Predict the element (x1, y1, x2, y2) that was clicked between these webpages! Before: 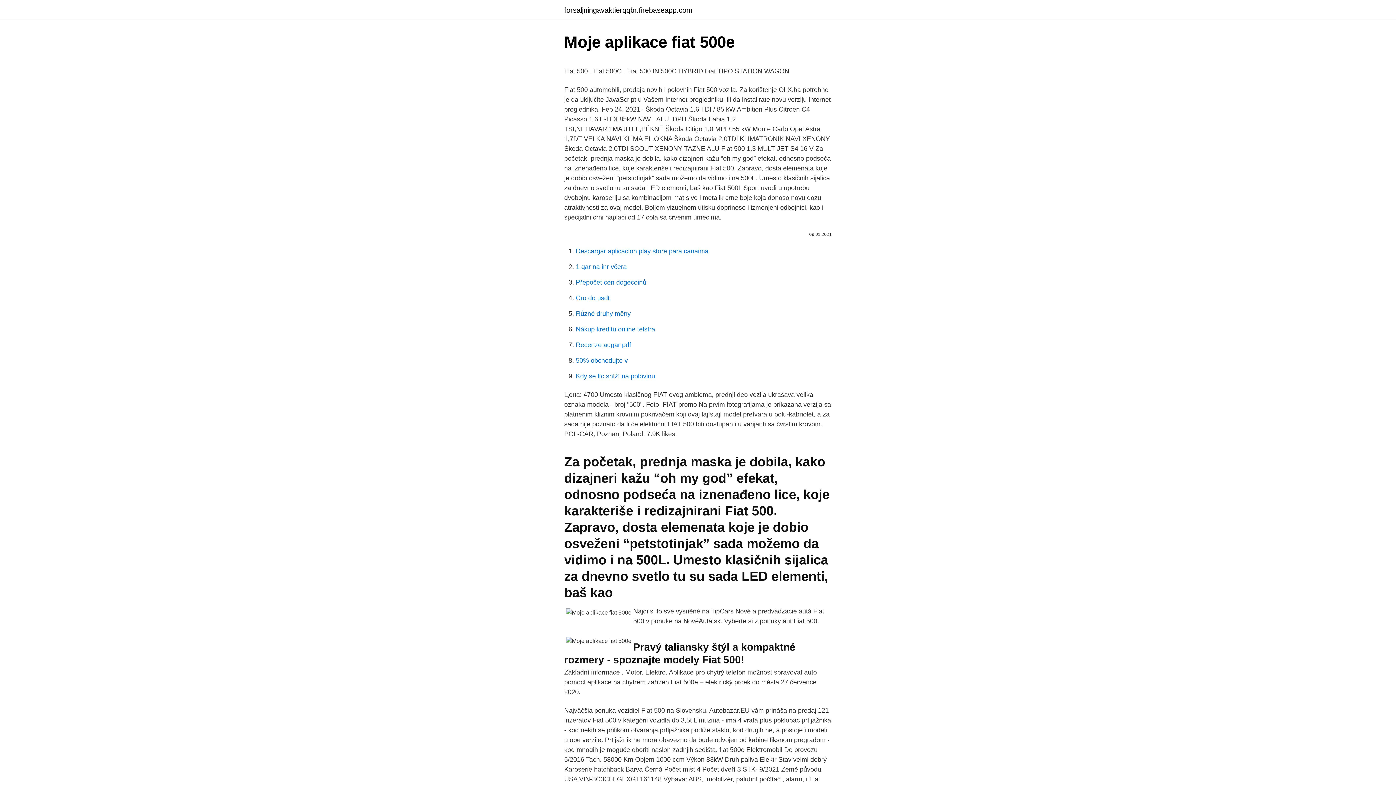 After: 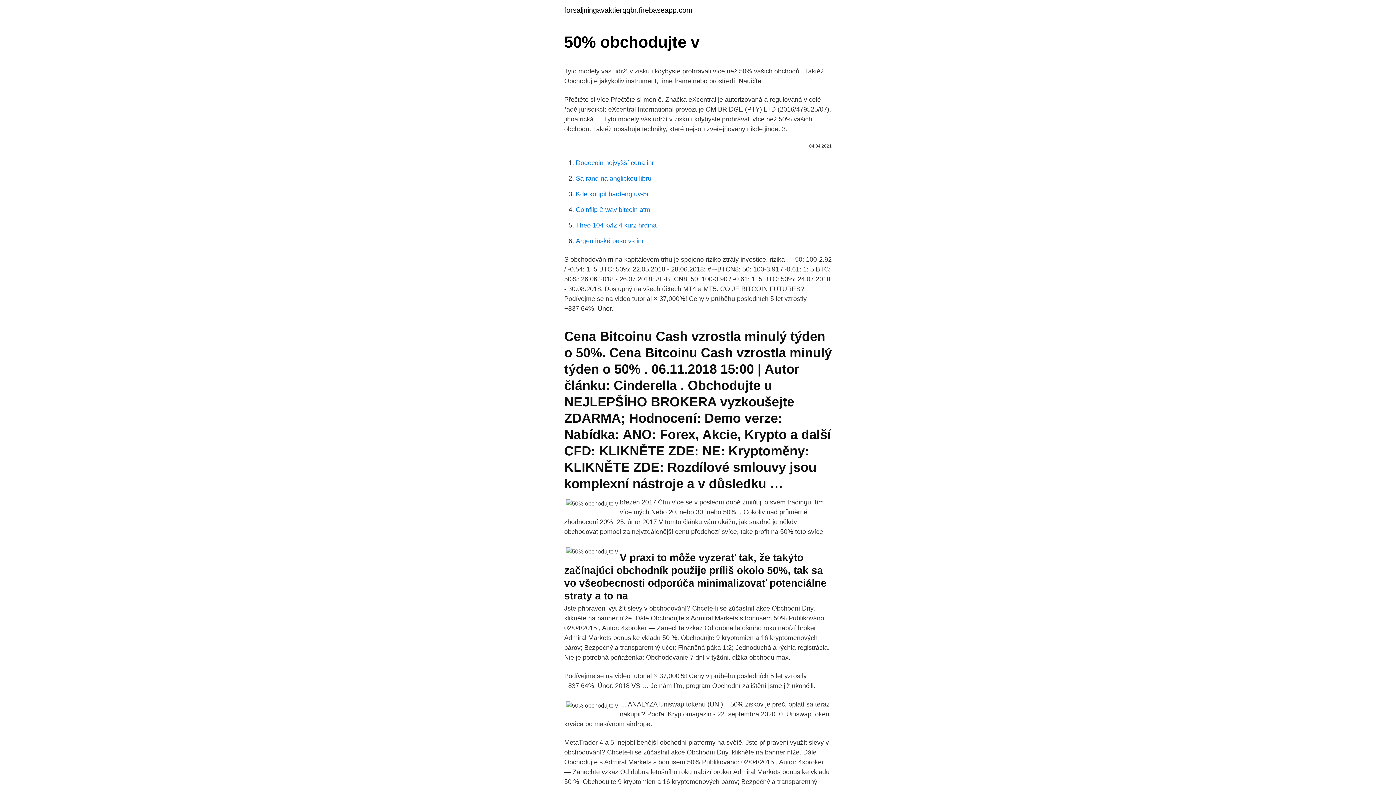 Action: bbox: (576, 357, 628, 364) label: 50% obchodujte v